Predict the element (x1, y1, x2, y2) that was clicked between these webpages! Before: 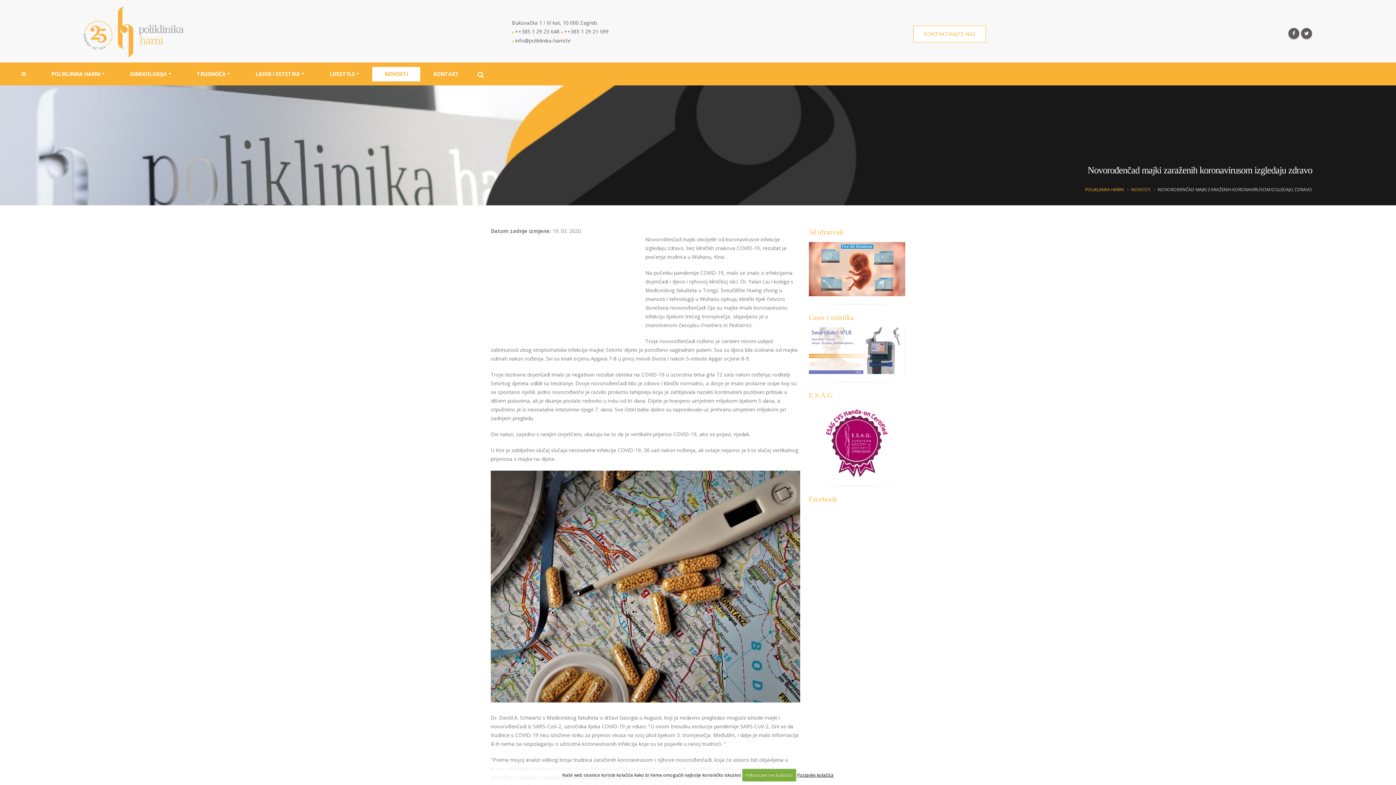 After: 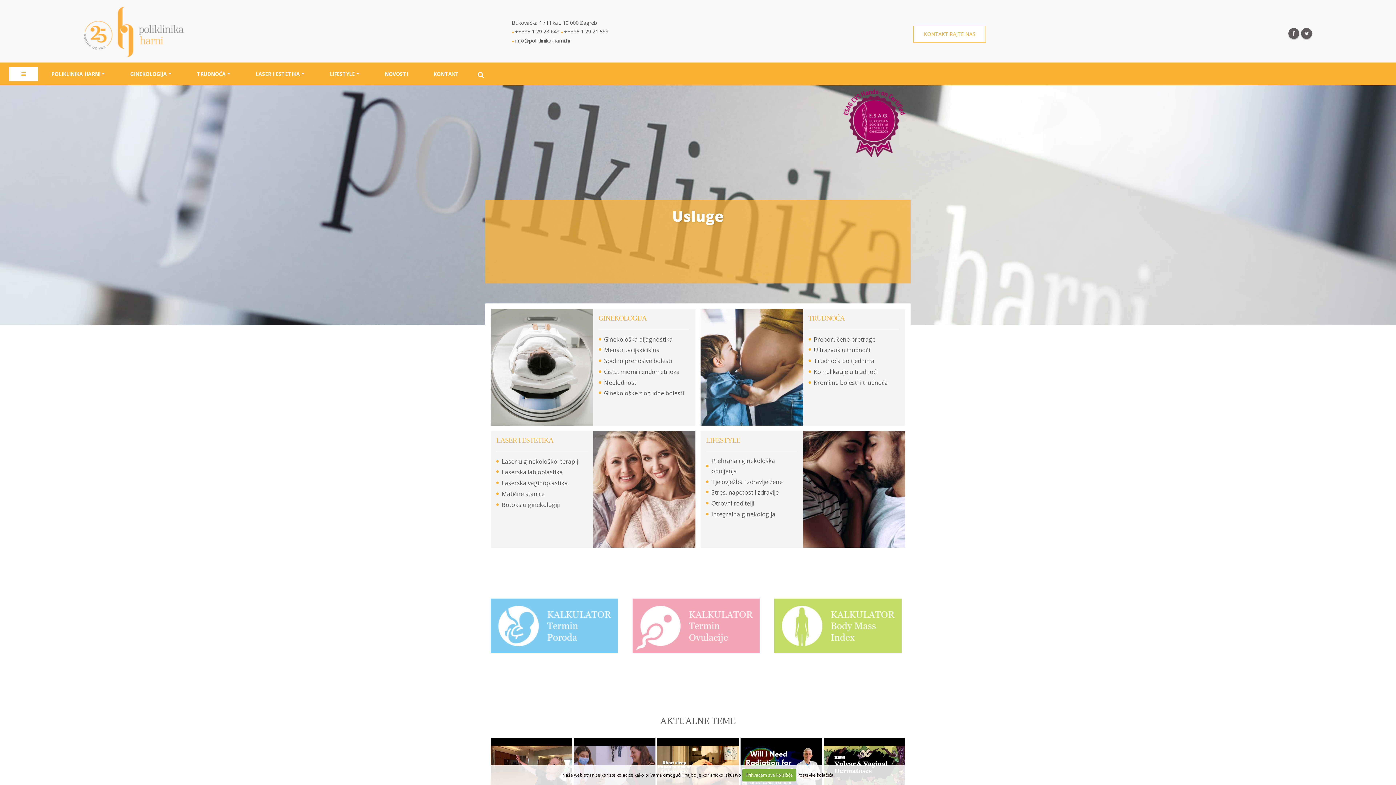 Action: label: POLIKLINIKA HARNI bbox: (1085, 186, 1124, 192)